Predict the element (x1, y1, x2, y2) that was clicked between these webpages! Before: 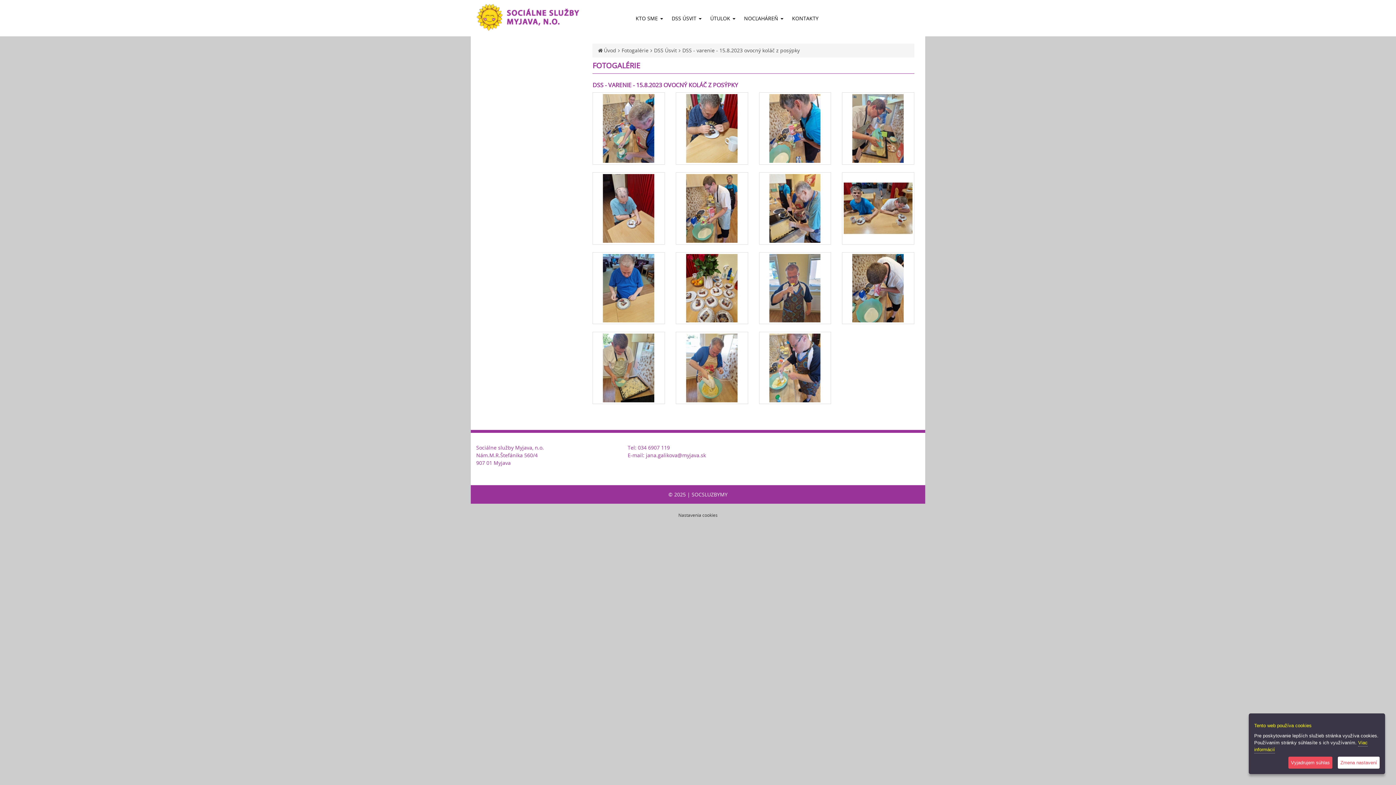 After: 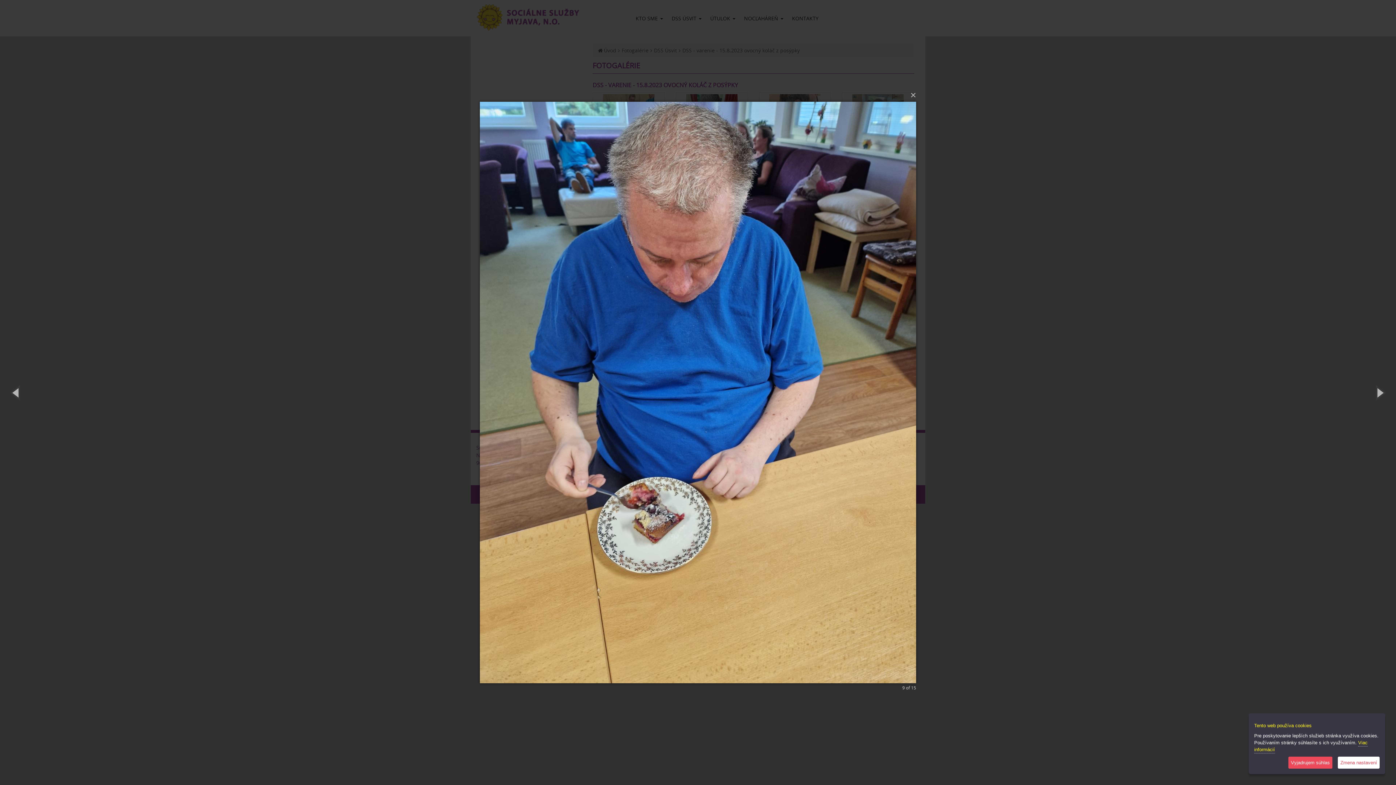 Action: bbox: (594, 254, 663, 322)